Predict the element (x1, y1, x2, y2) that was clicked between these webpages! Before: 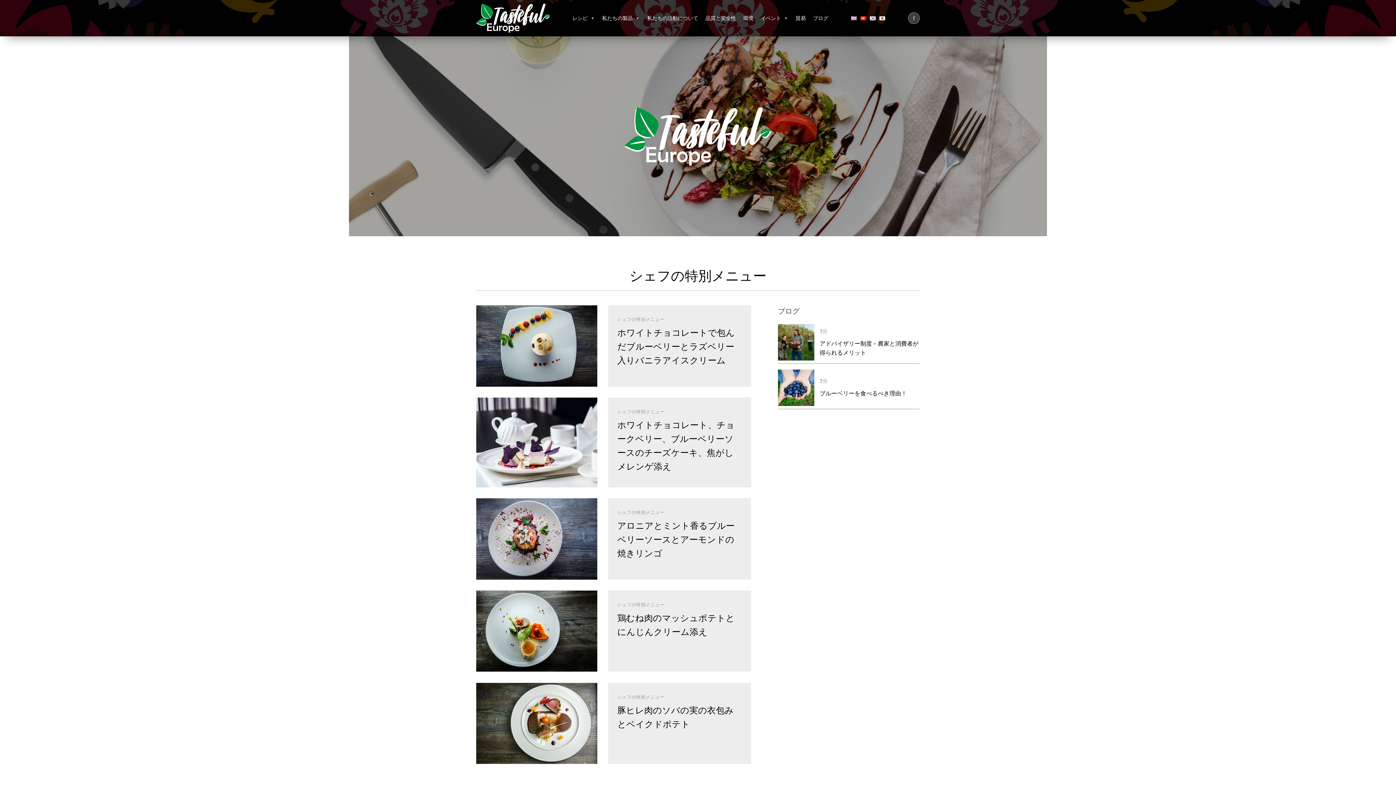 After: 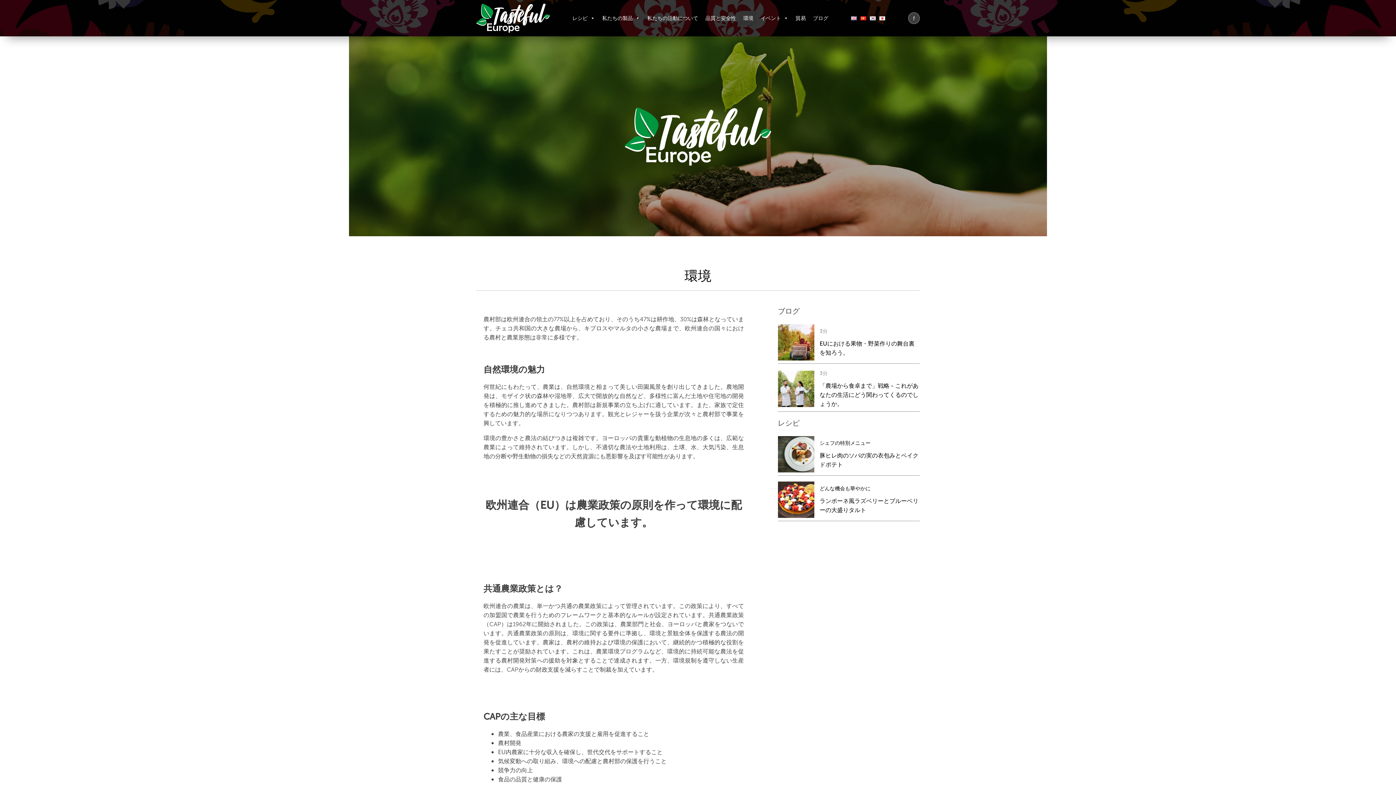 Action: label: 環境 bbox: (739, 10, 757, 25)